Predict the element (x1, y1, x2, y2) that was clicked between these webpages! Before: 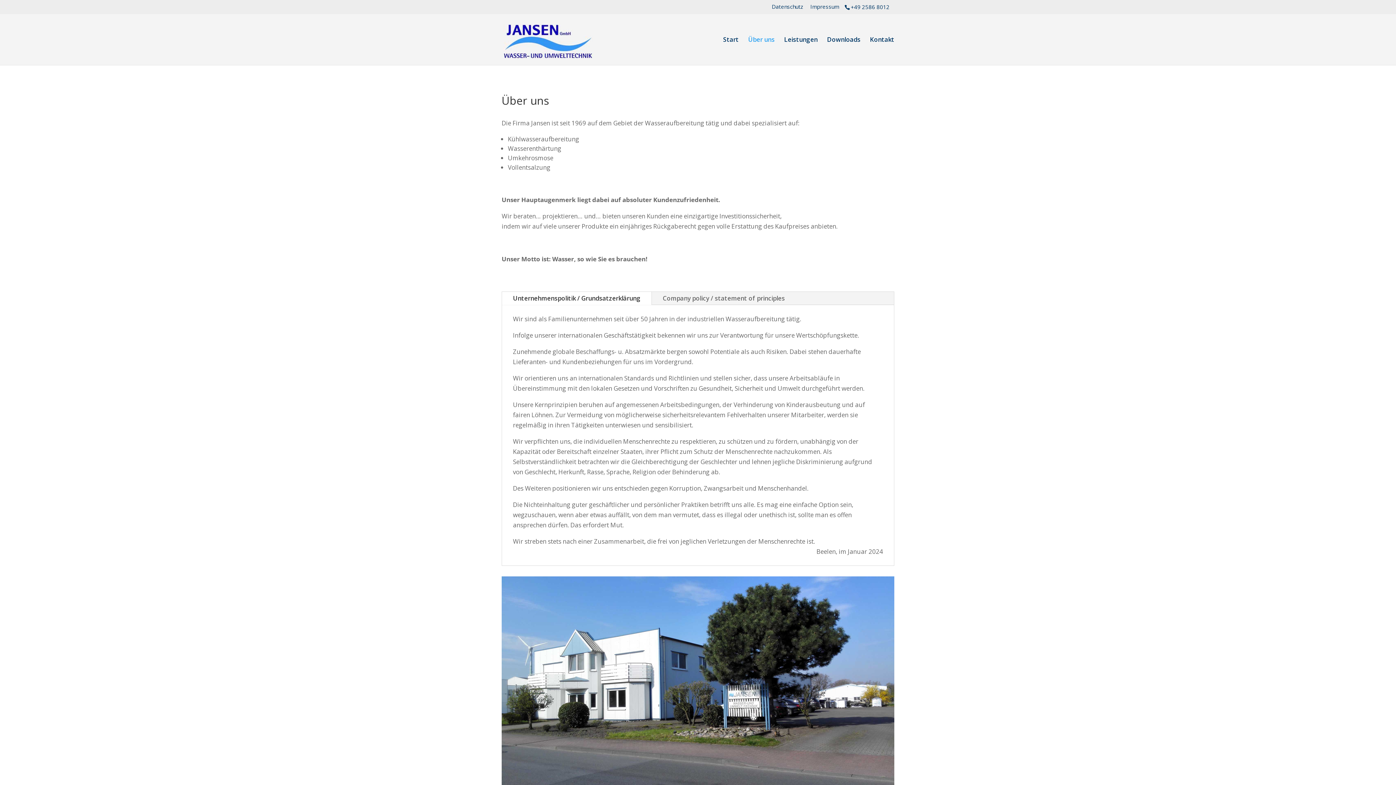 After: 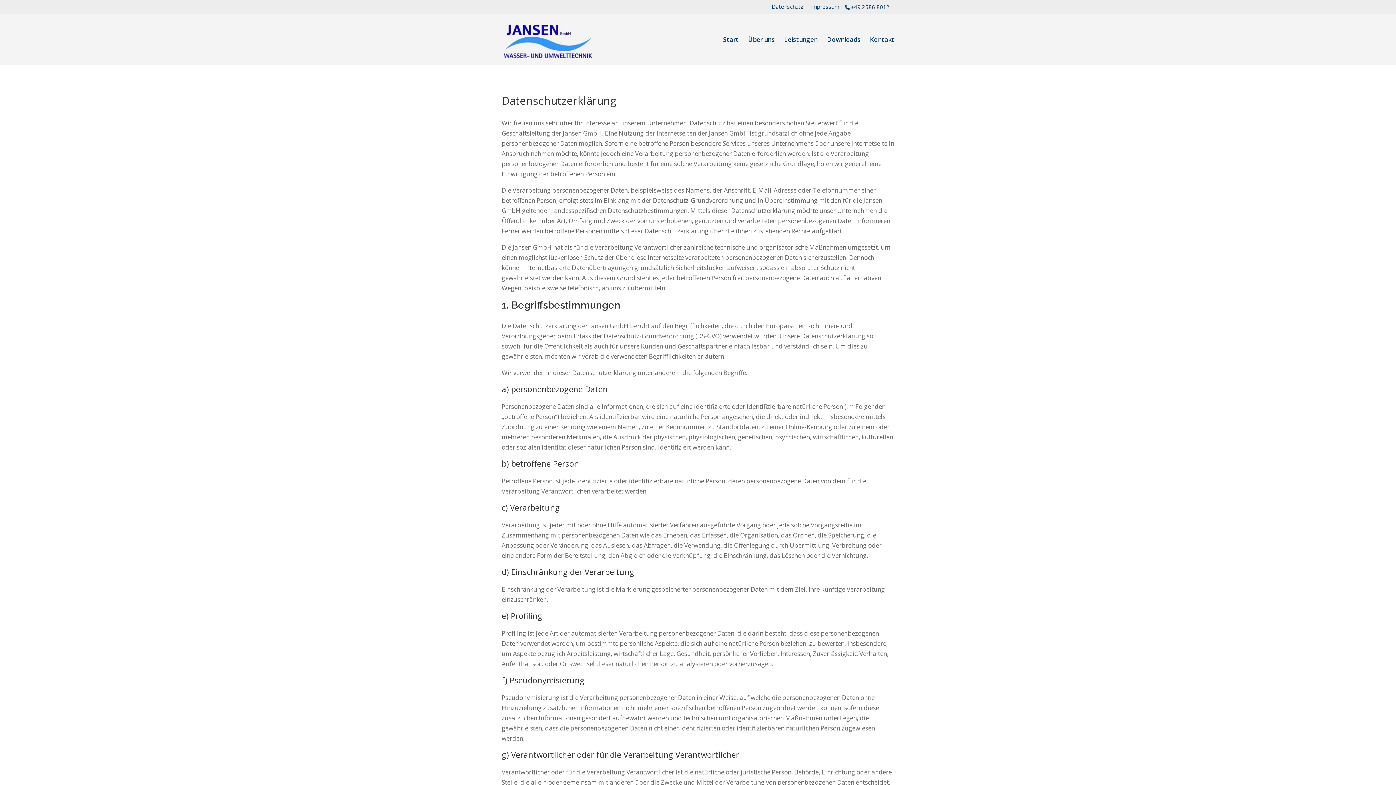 Action: bbox: (772, 4, 803, 13) label: Datenschutz